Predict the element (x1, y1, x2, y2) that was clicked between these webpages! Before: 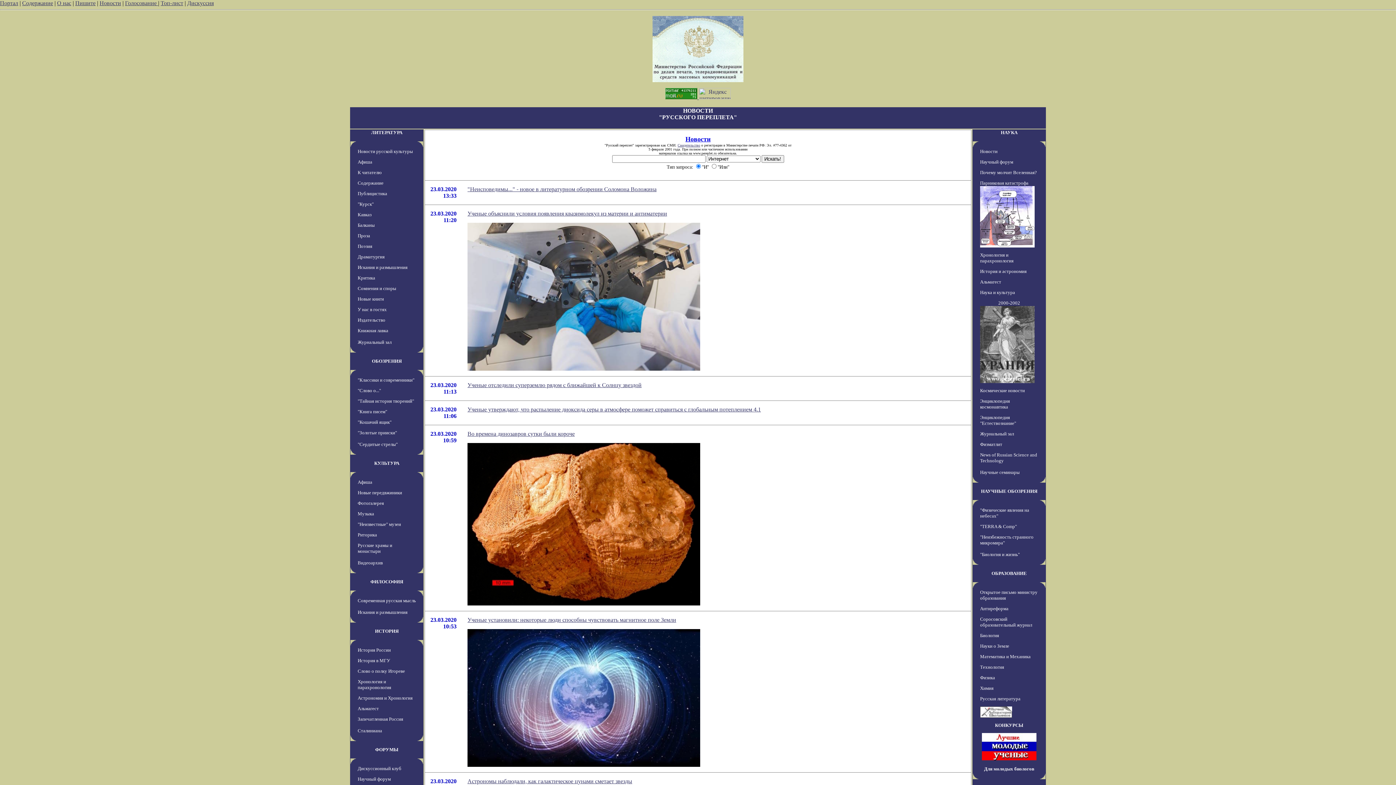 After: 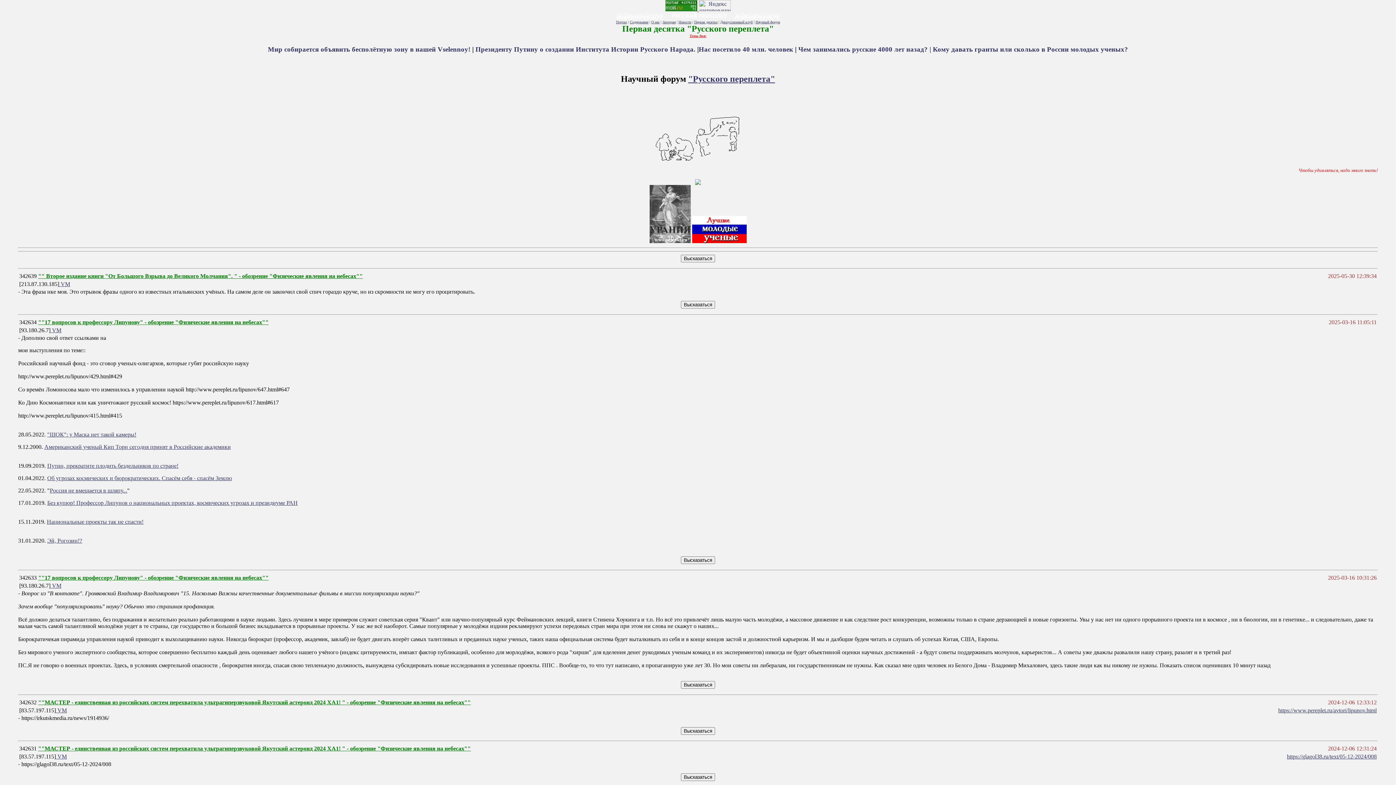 Action: bbox: (357, 776, 390, 782) label: Научный форум